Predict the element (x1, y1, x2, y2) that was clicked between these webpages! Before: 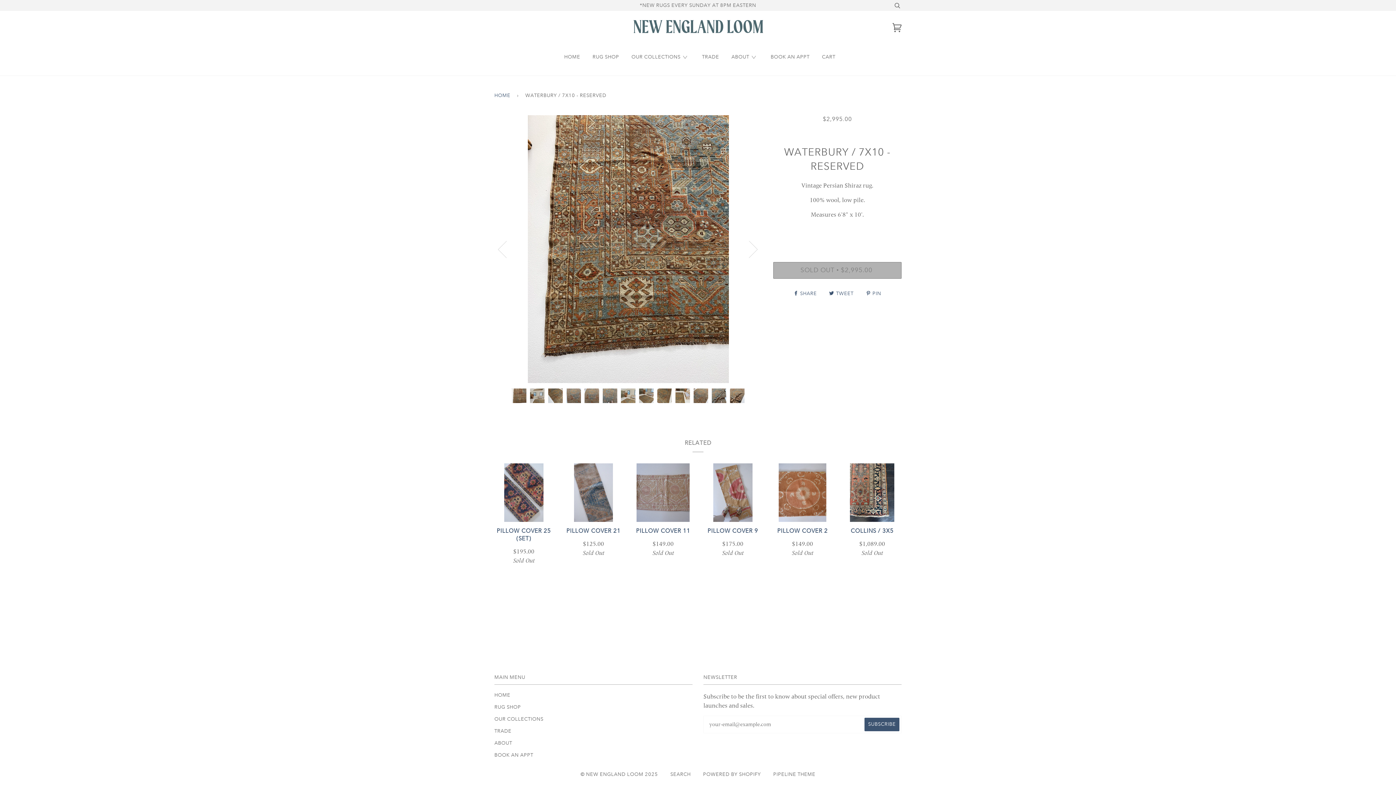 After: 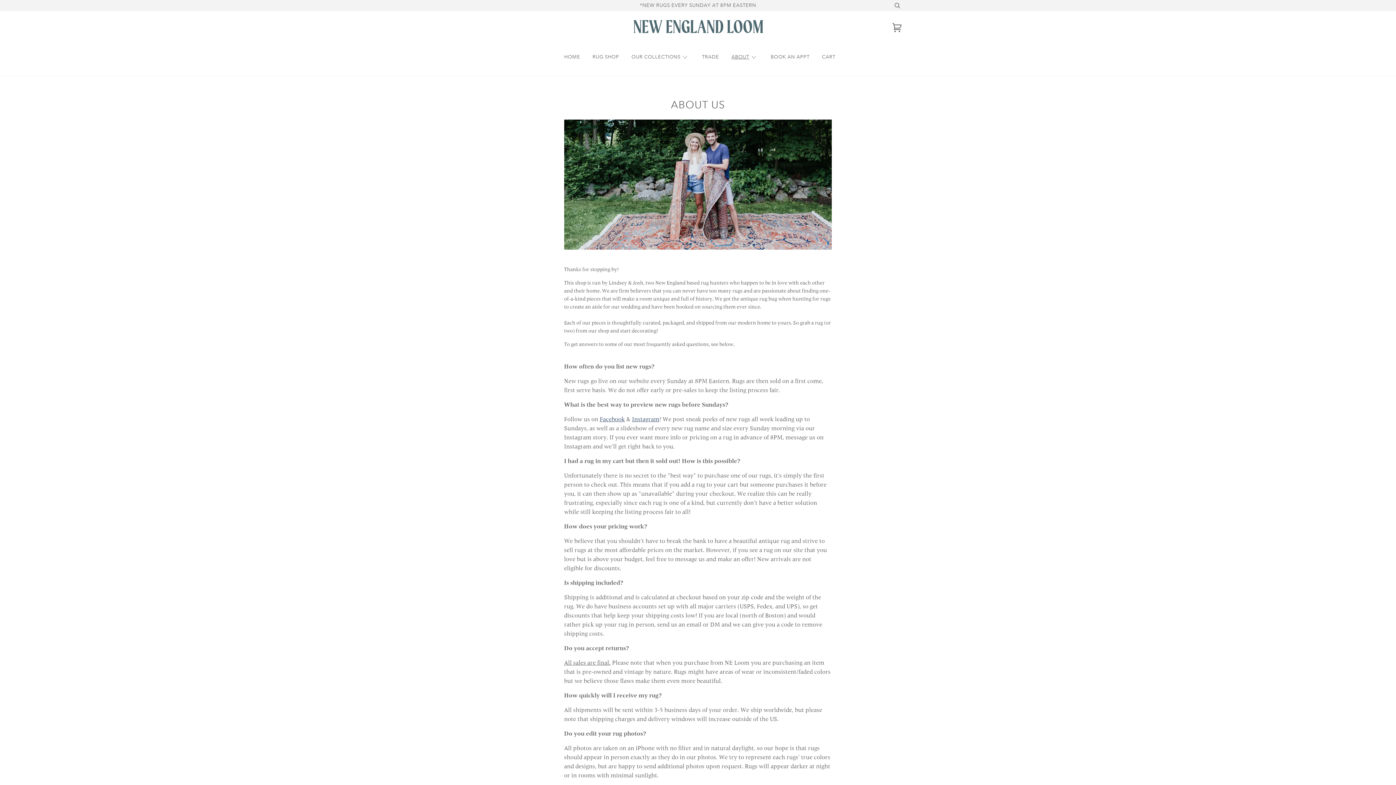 Action: bbox: (494, 740, 512, 746) label: ABOUT